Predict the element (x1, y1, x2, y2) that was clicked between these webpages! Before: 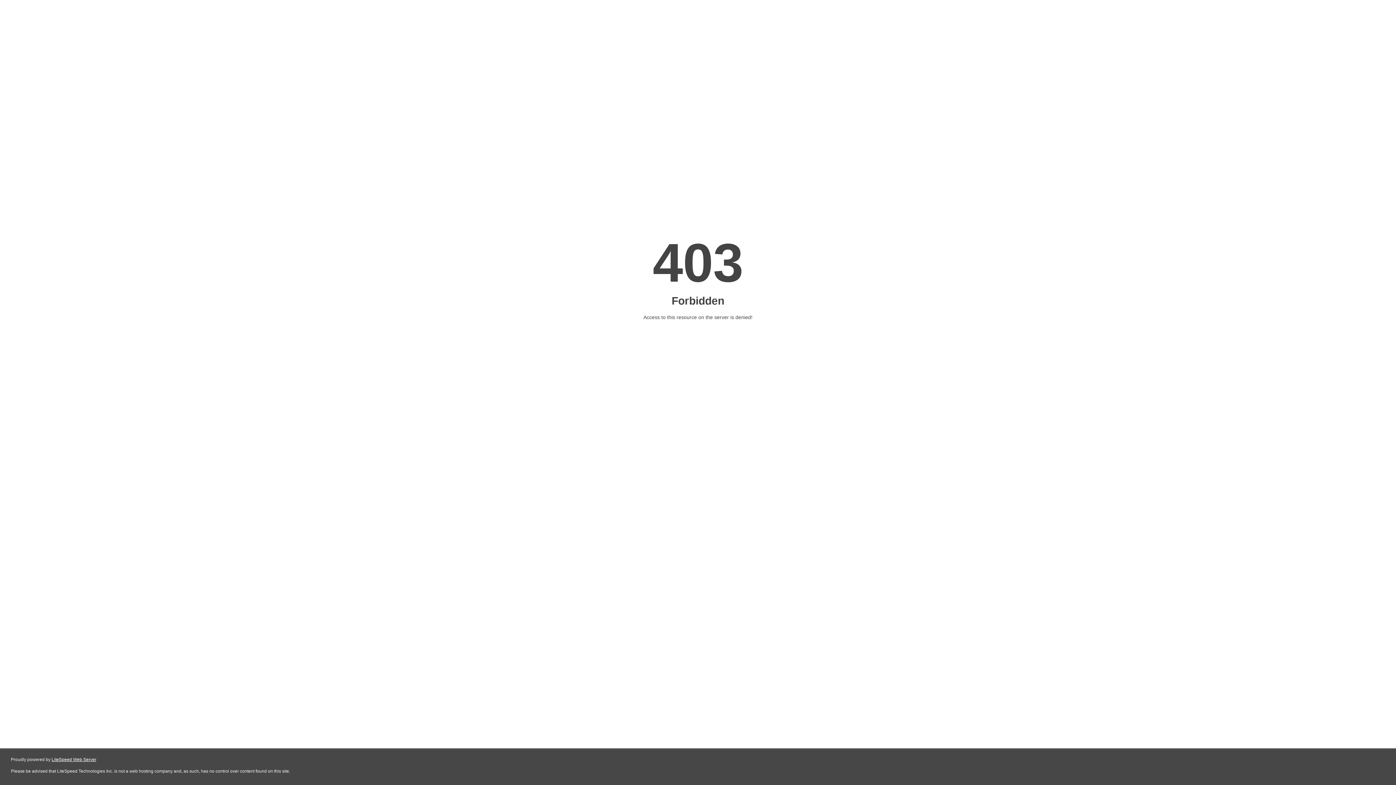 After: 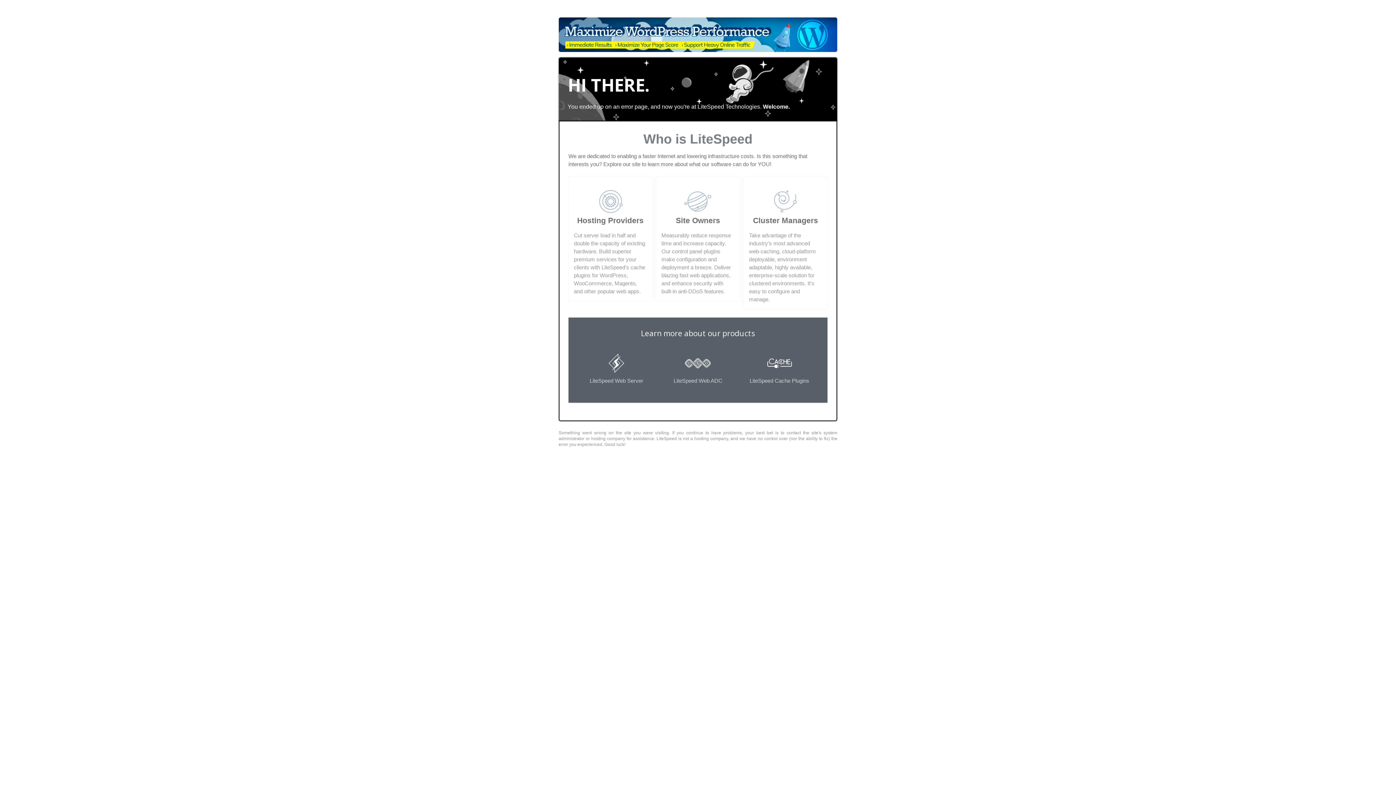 Action: bbox: (51, 757, 96, 762) label: LiteSpeed Web Server